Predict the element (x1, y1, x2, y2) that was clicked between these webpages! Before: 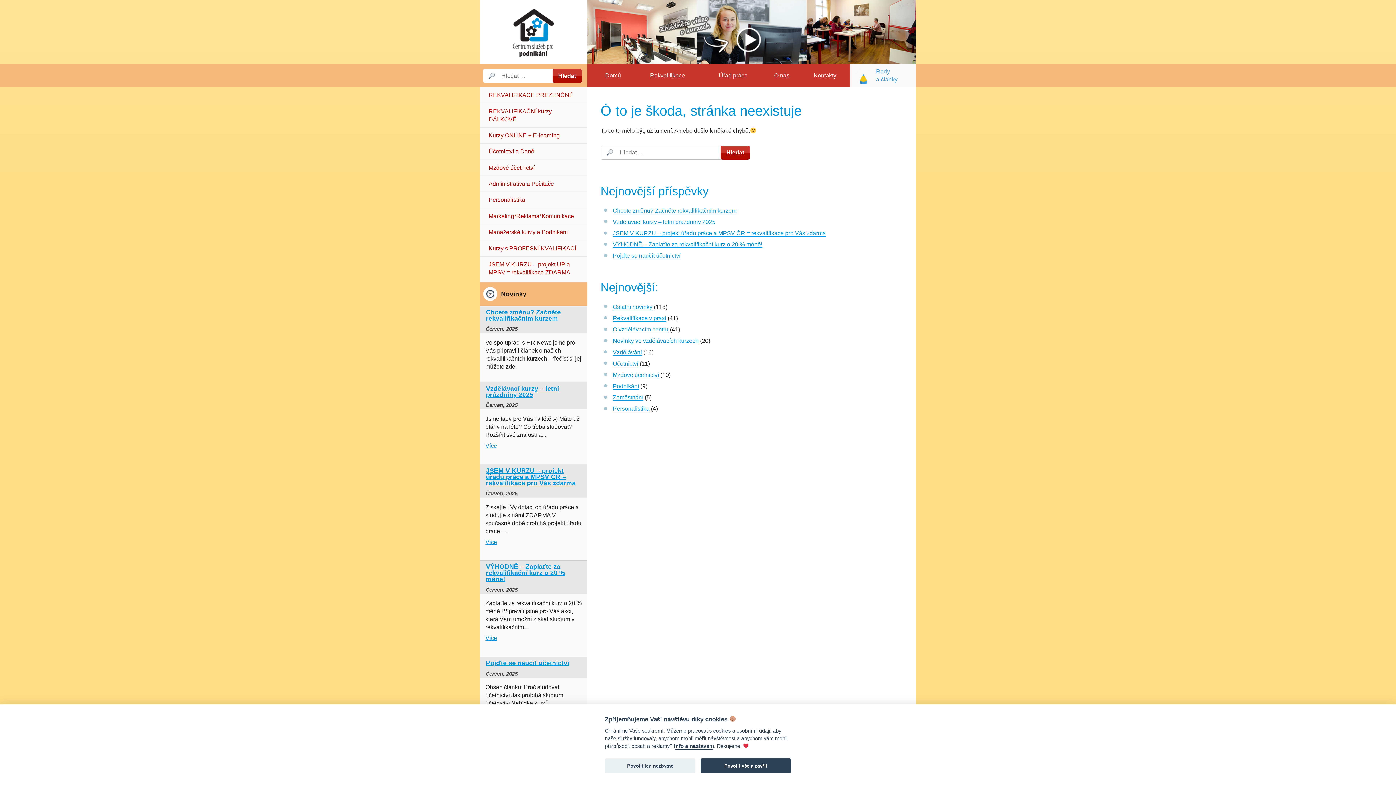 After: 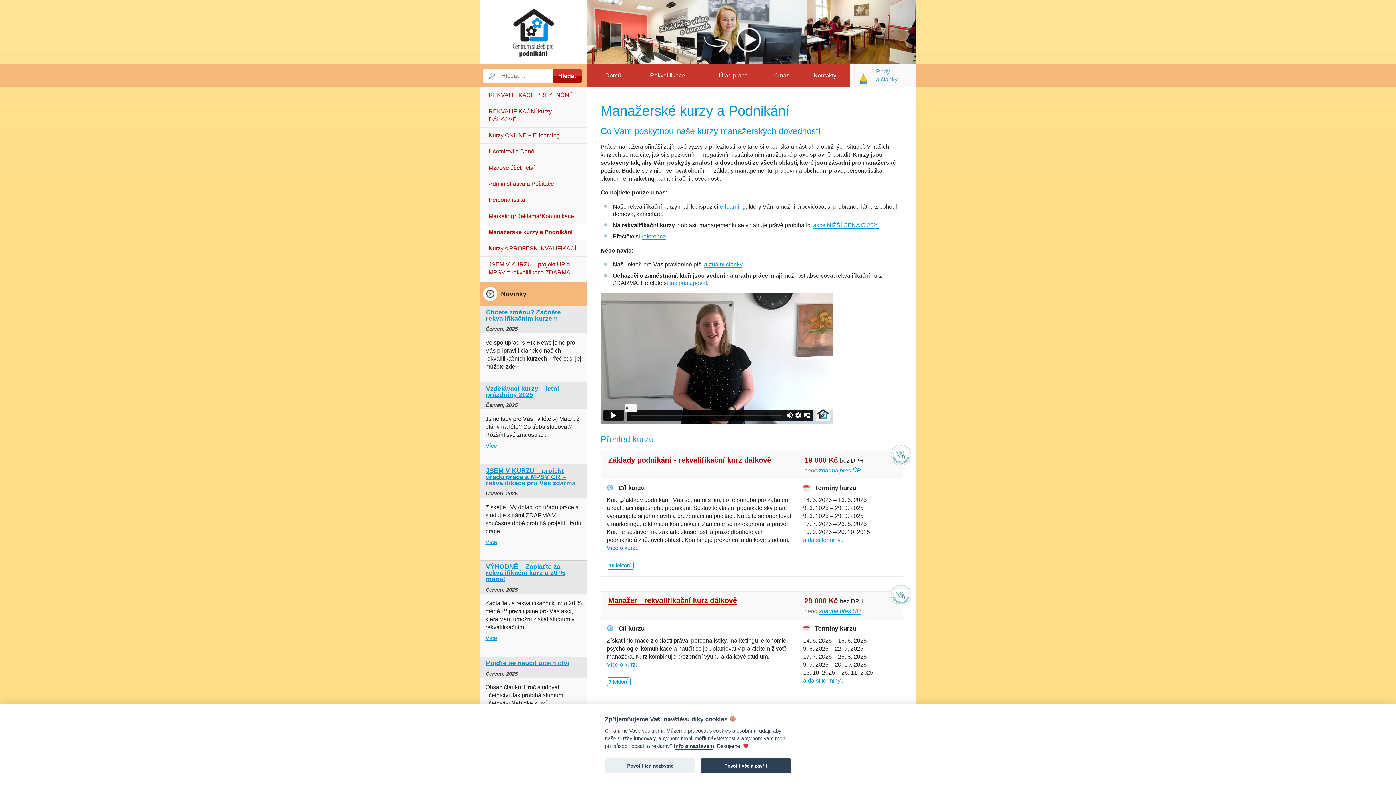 Action: label: Manažerské kurzy a Podnikání bbox: (480, 227, 587, 237)